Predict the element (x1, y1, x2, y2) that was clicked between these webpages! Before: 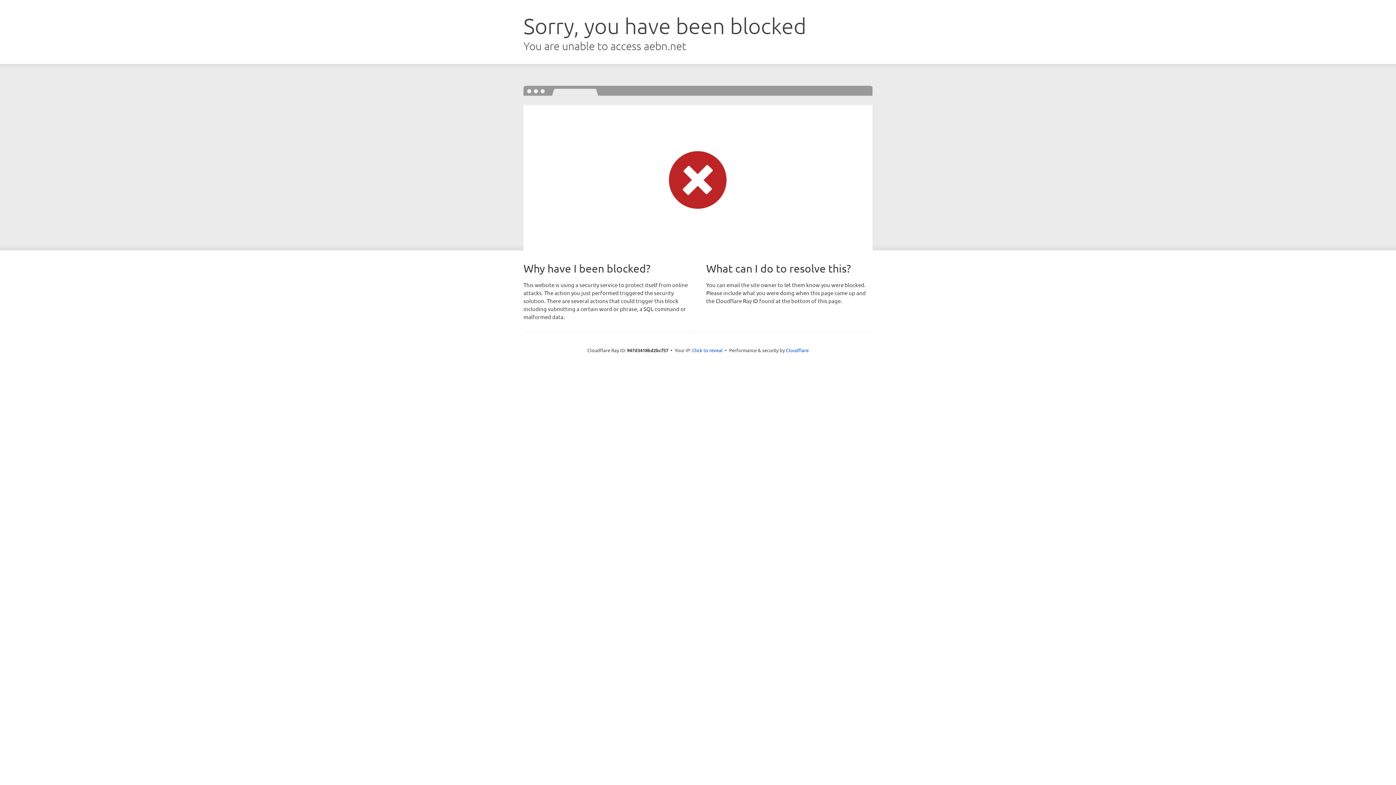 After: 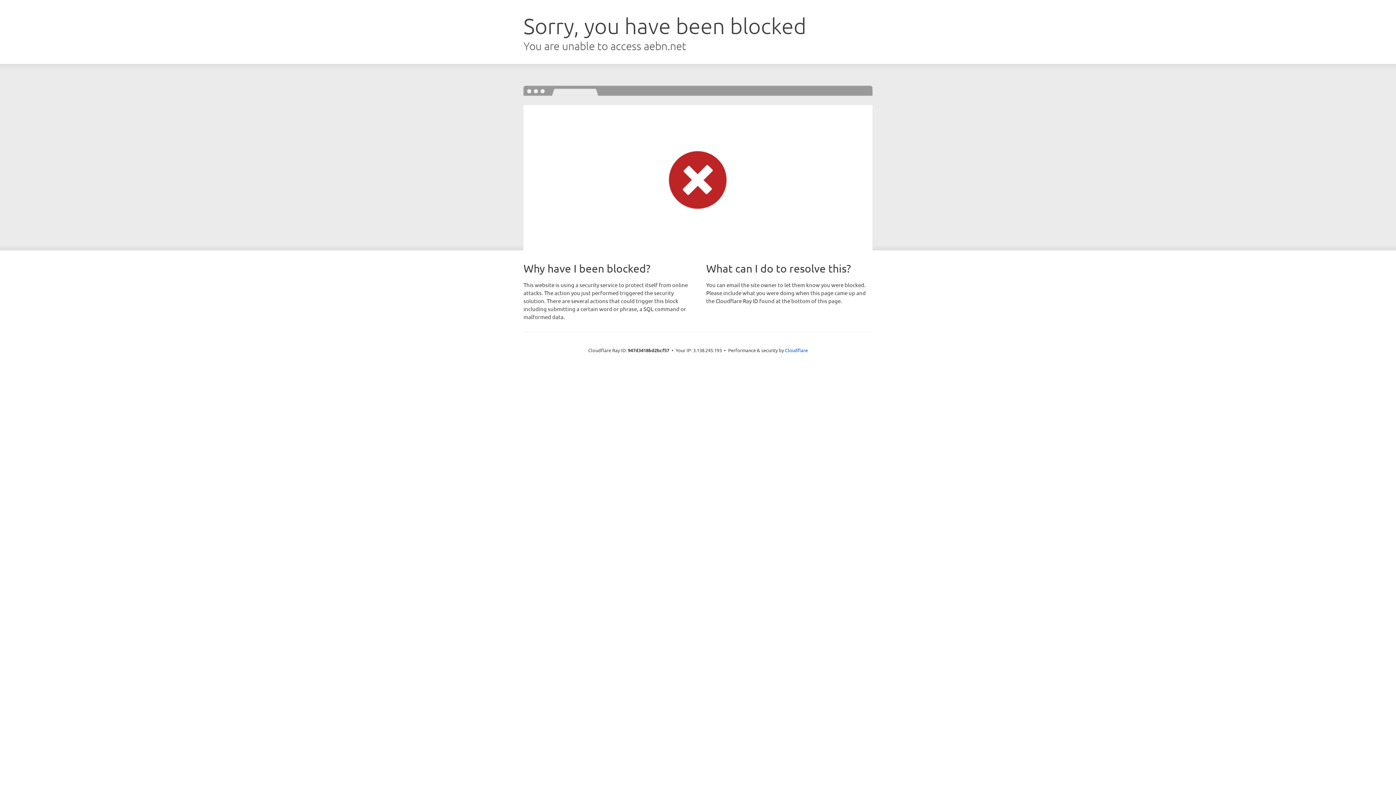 Action: label: Click to reveal bbox: (692, 346, 722, 353)